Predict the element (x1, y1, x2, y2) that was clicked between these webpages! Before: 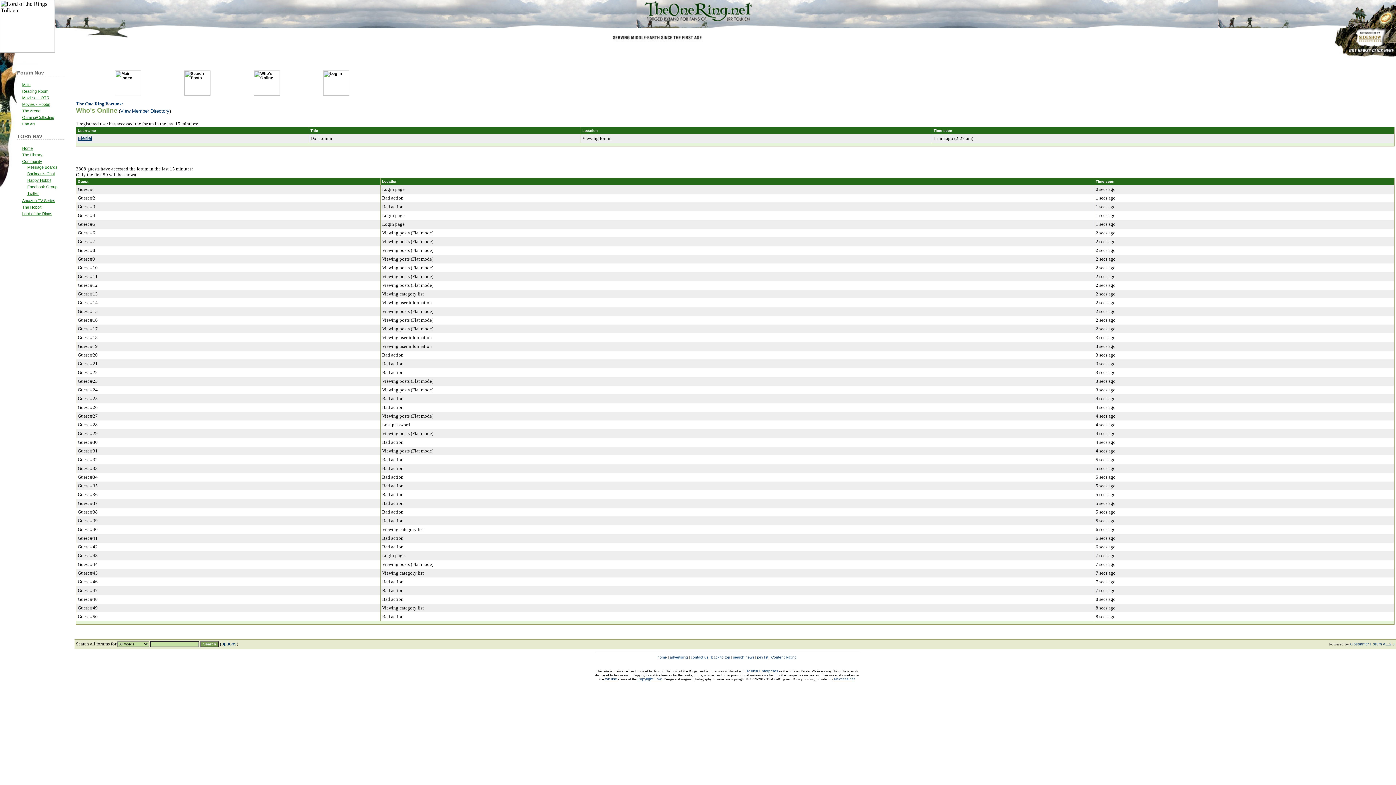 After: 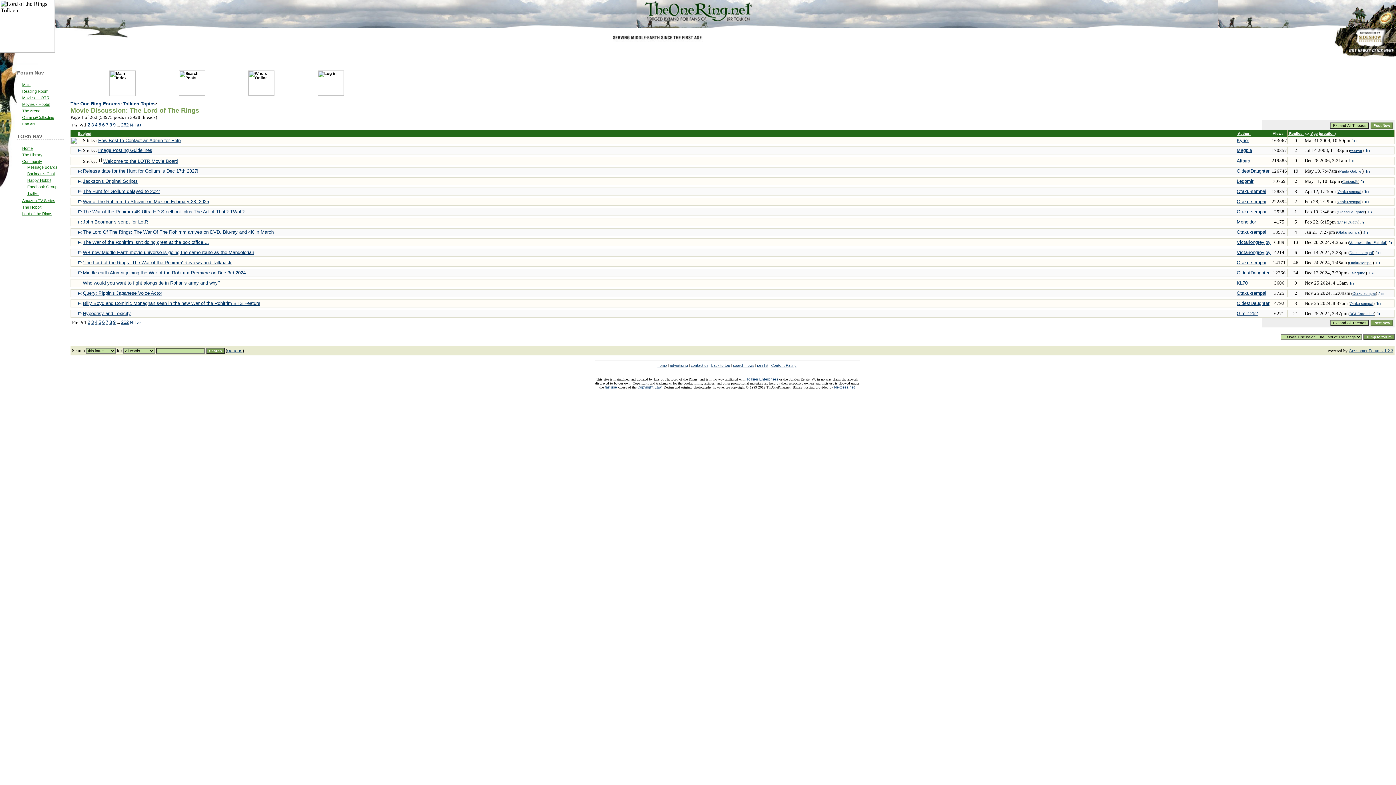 Action: label: Movies - LOTR bbox: (22, 95, 49, 99)